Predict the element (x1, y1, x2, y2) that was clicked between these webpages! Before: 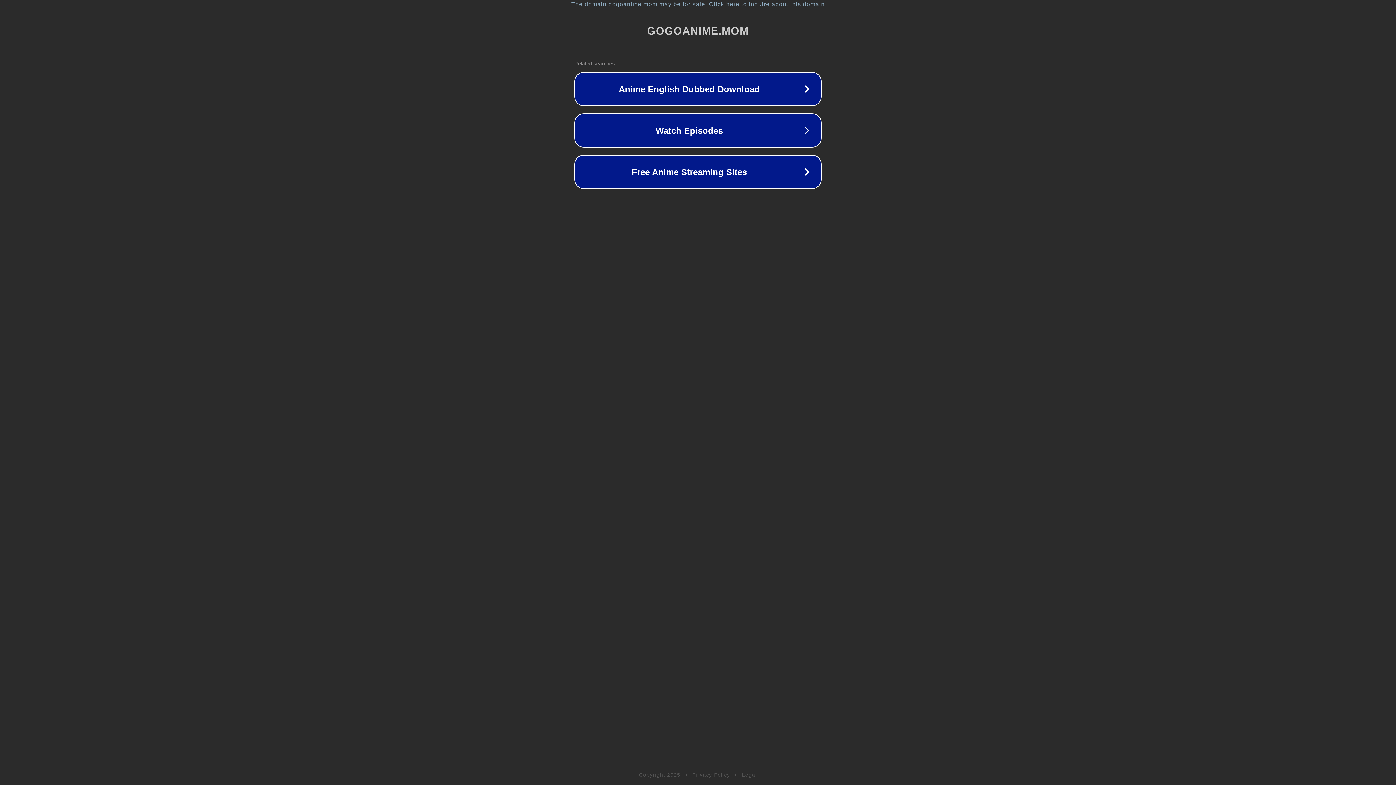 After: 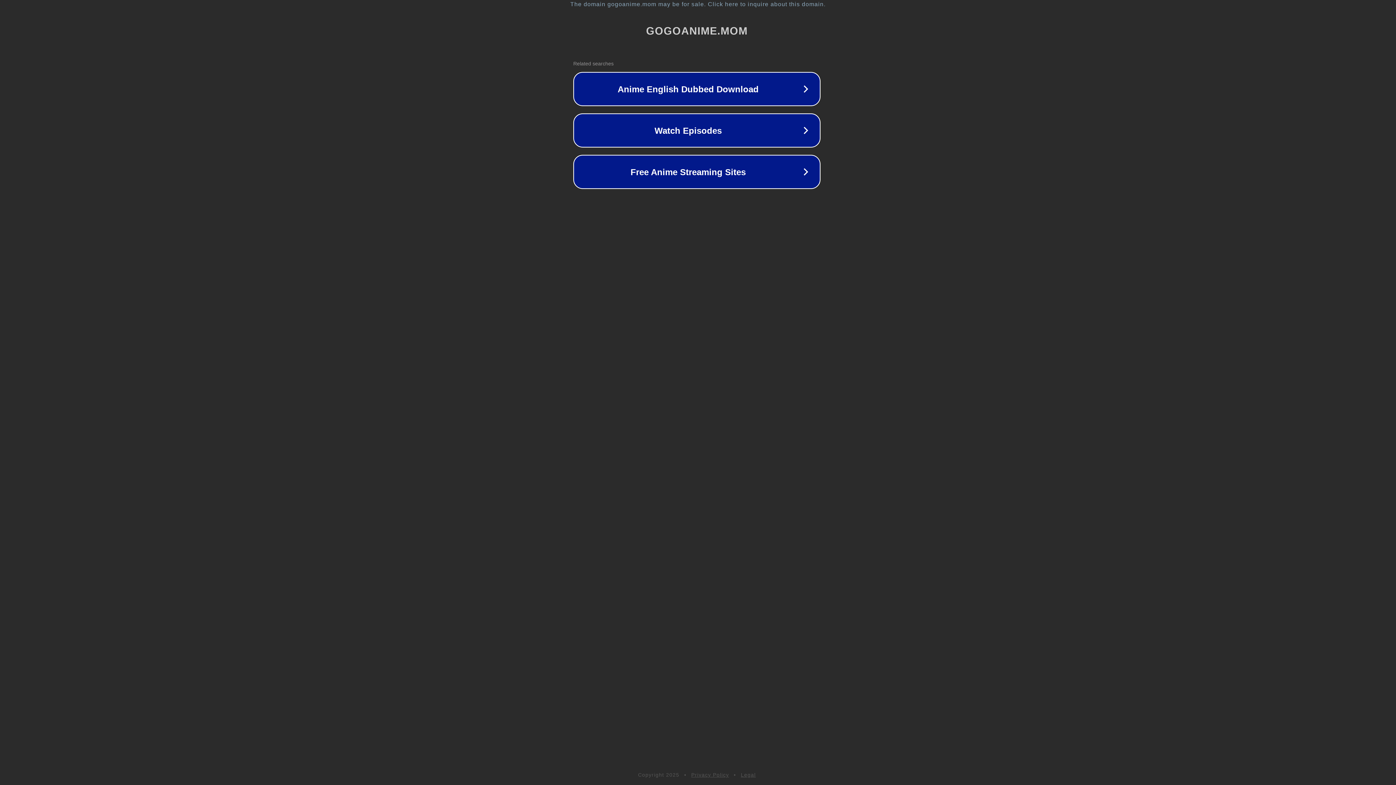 Action: bbox: (1, 1, 1397, 7) label: The domain gogoanime.mom may be for sale. Click here to inquire about this domain.